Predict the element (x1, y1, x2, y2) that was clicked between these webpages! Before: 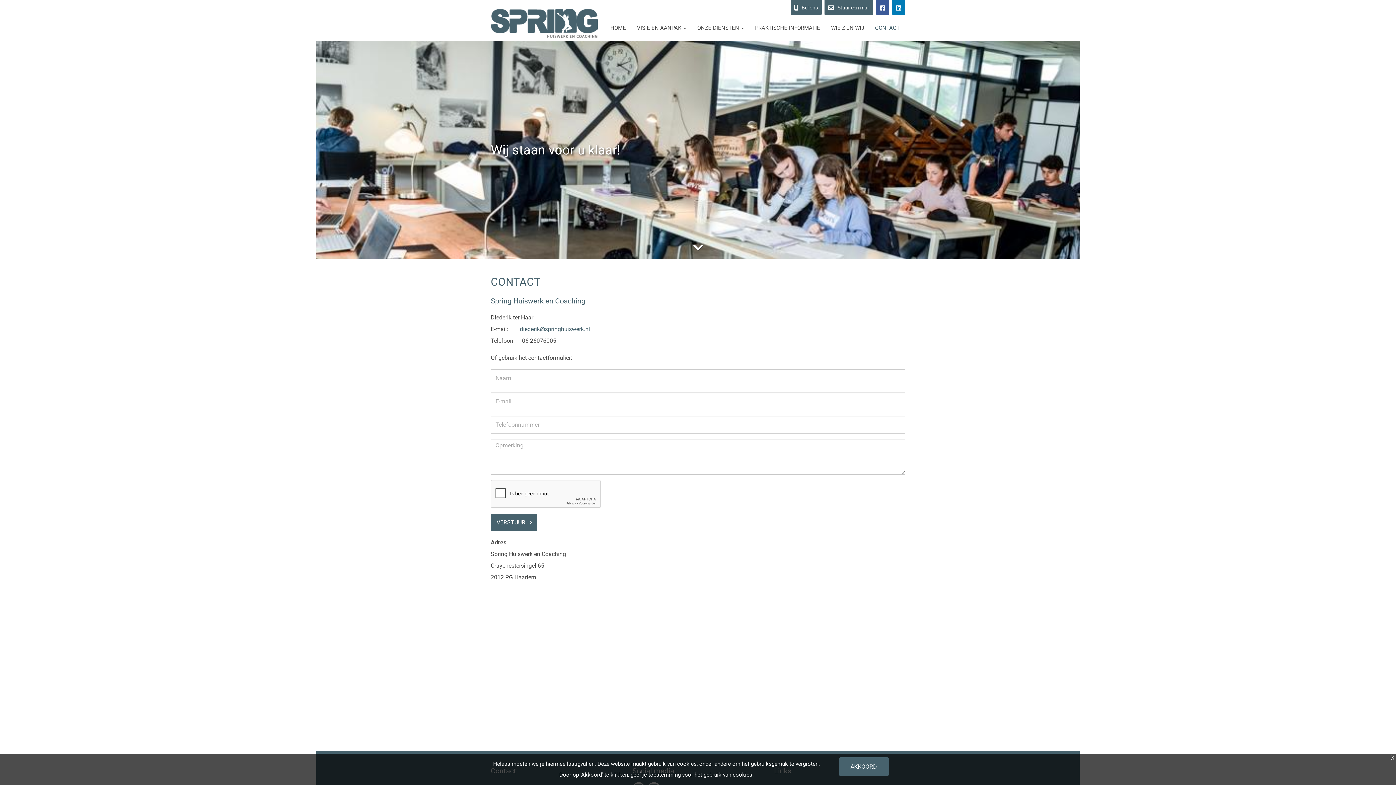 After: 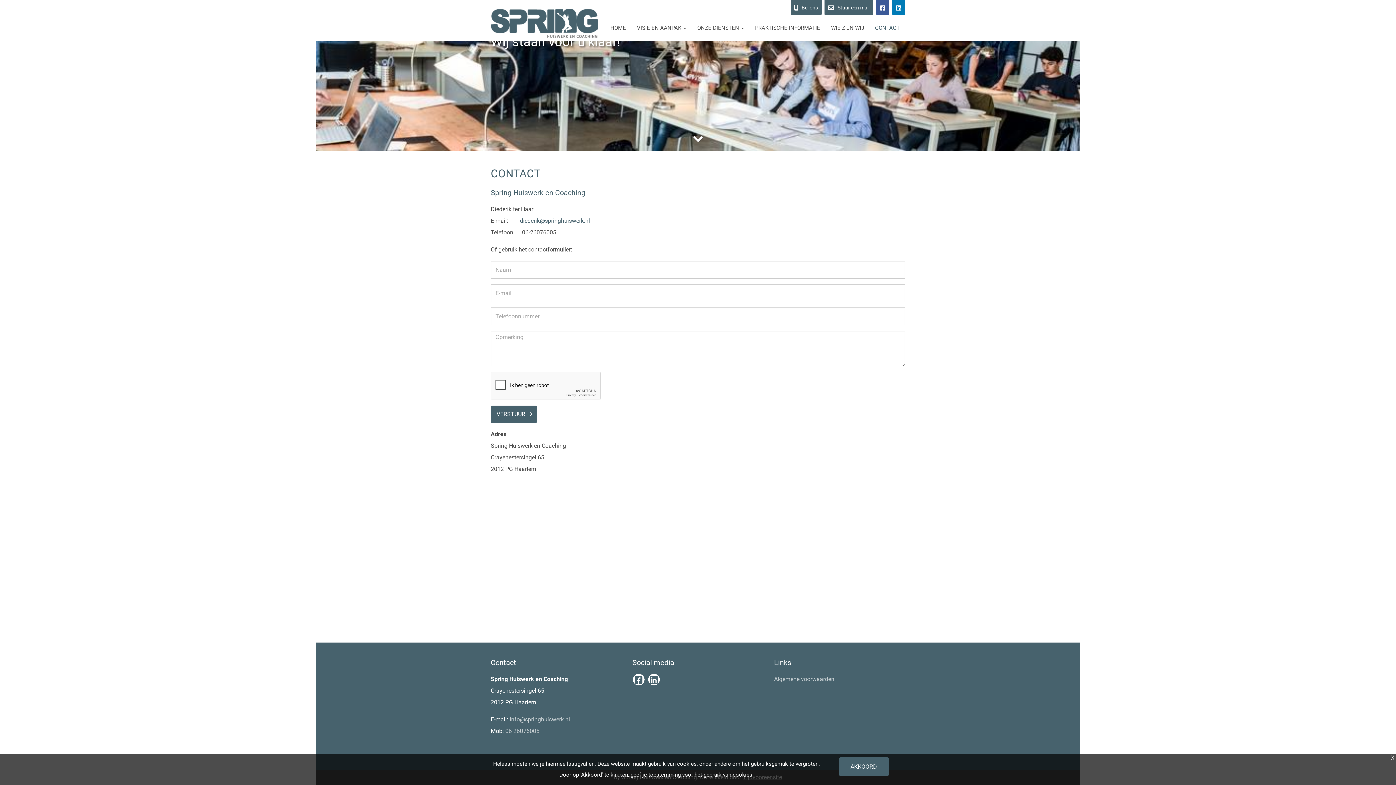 Action: bbox: (677, 241, 719, 254)